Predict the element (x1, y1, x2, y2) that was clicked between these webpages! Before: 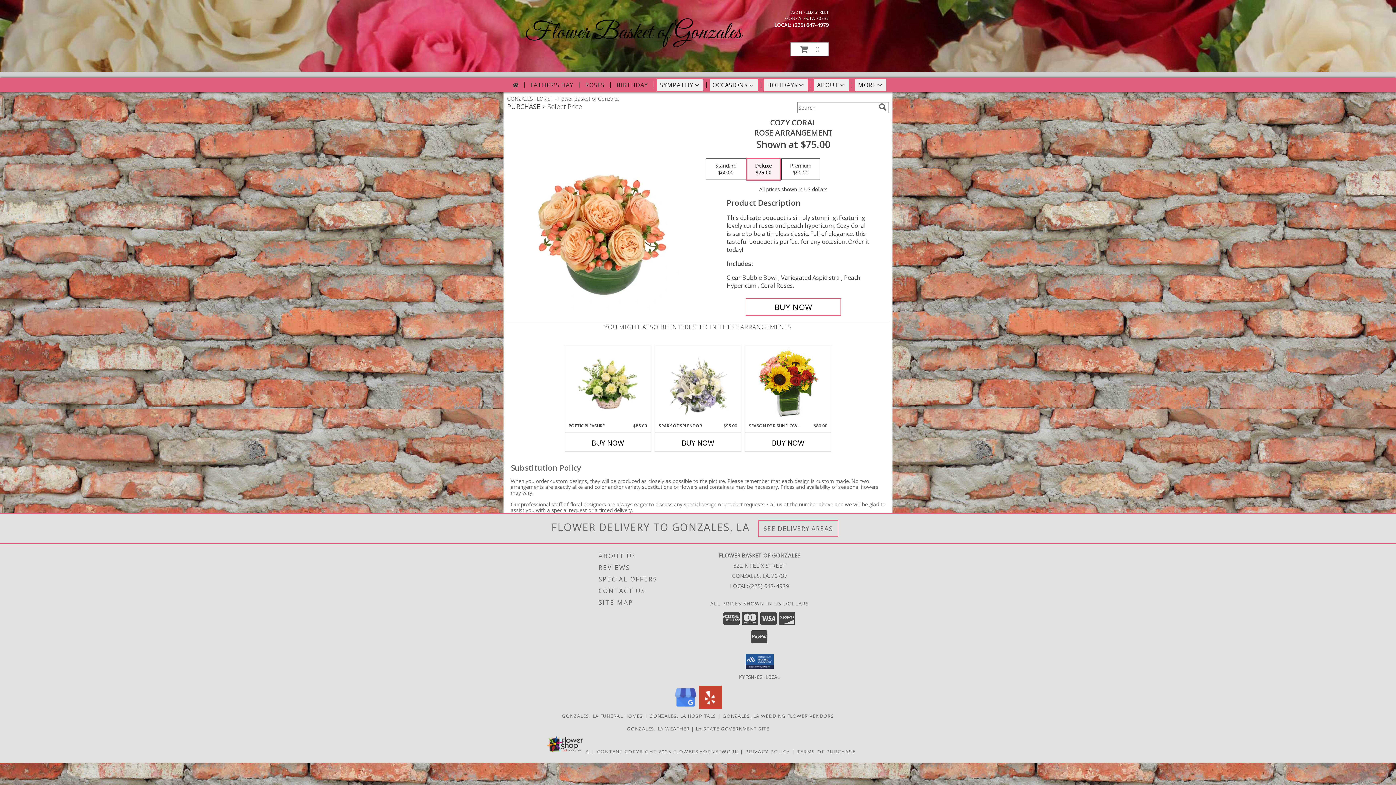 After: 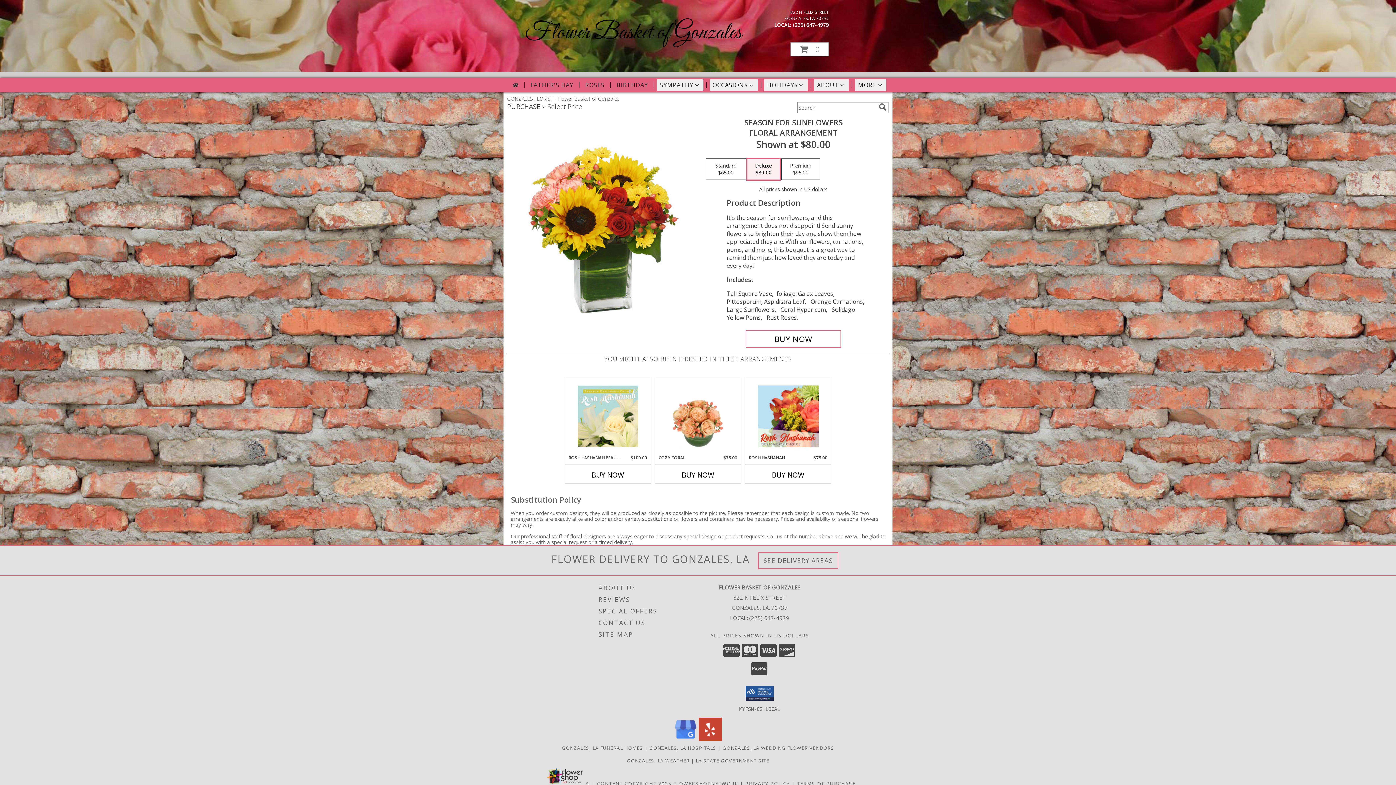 Action: bbox: (758, 347, 818, 421) label: View Season For Sunflowers Floral Arrangement Info